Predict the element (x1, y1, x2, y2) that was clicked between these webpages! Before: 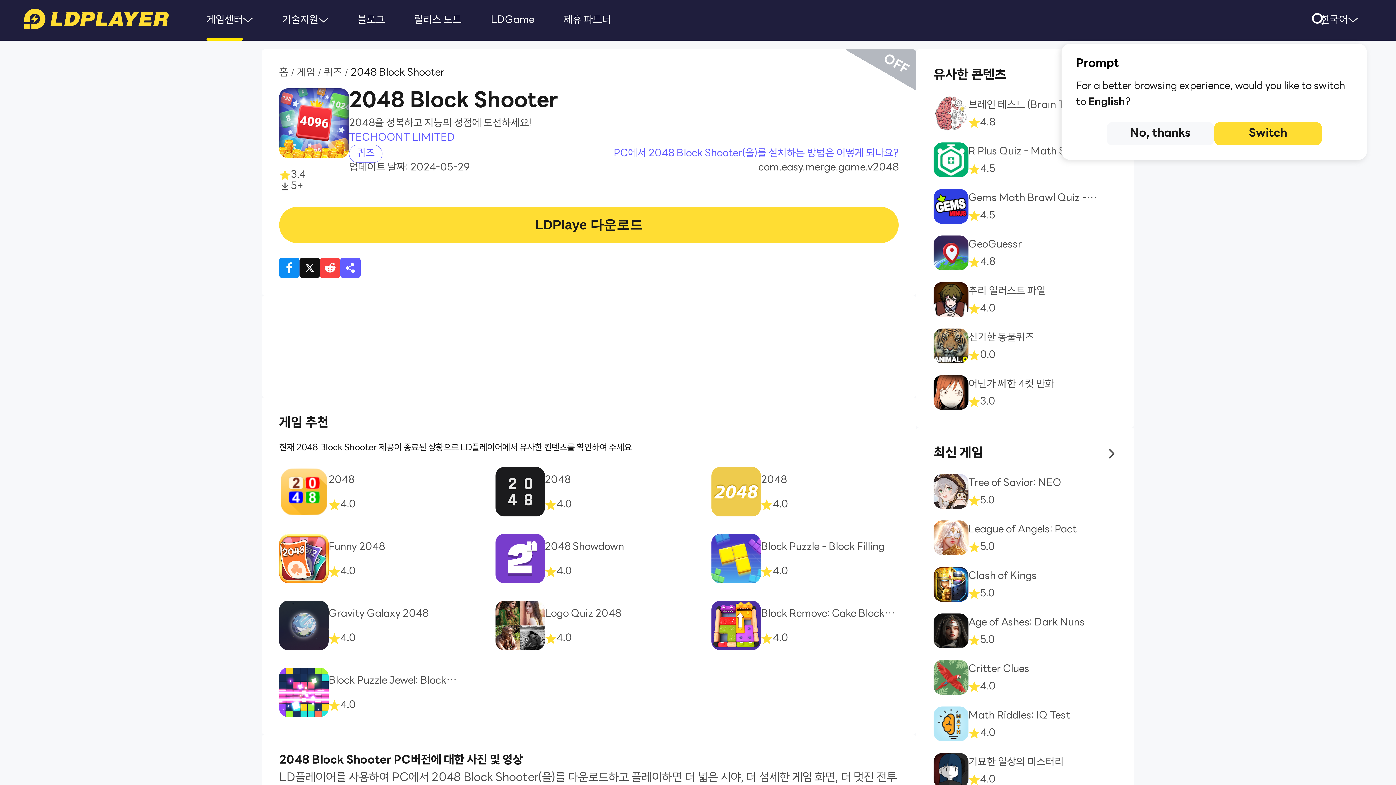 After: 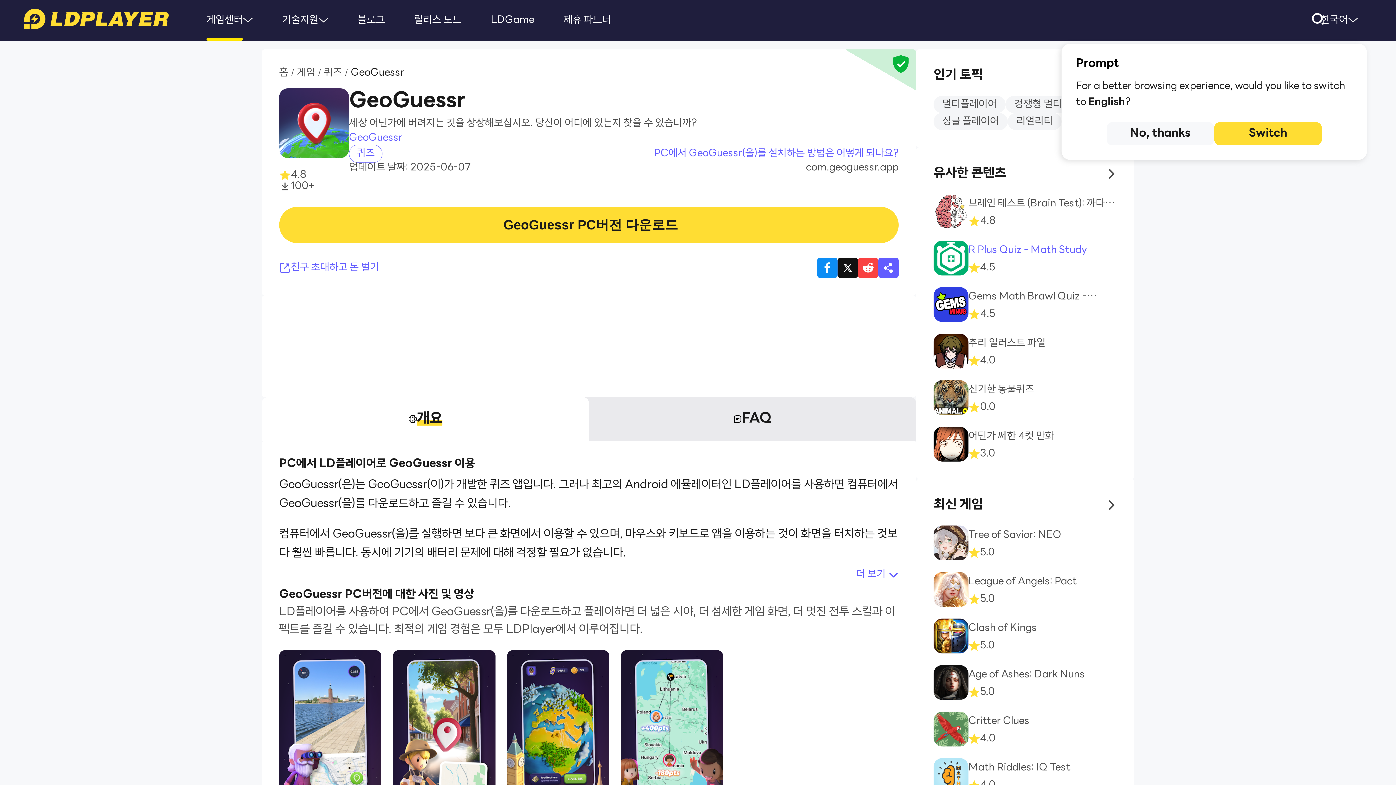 Action: label: GeoGuessr
4.8 bbox: (933, 235, 1117, 270)